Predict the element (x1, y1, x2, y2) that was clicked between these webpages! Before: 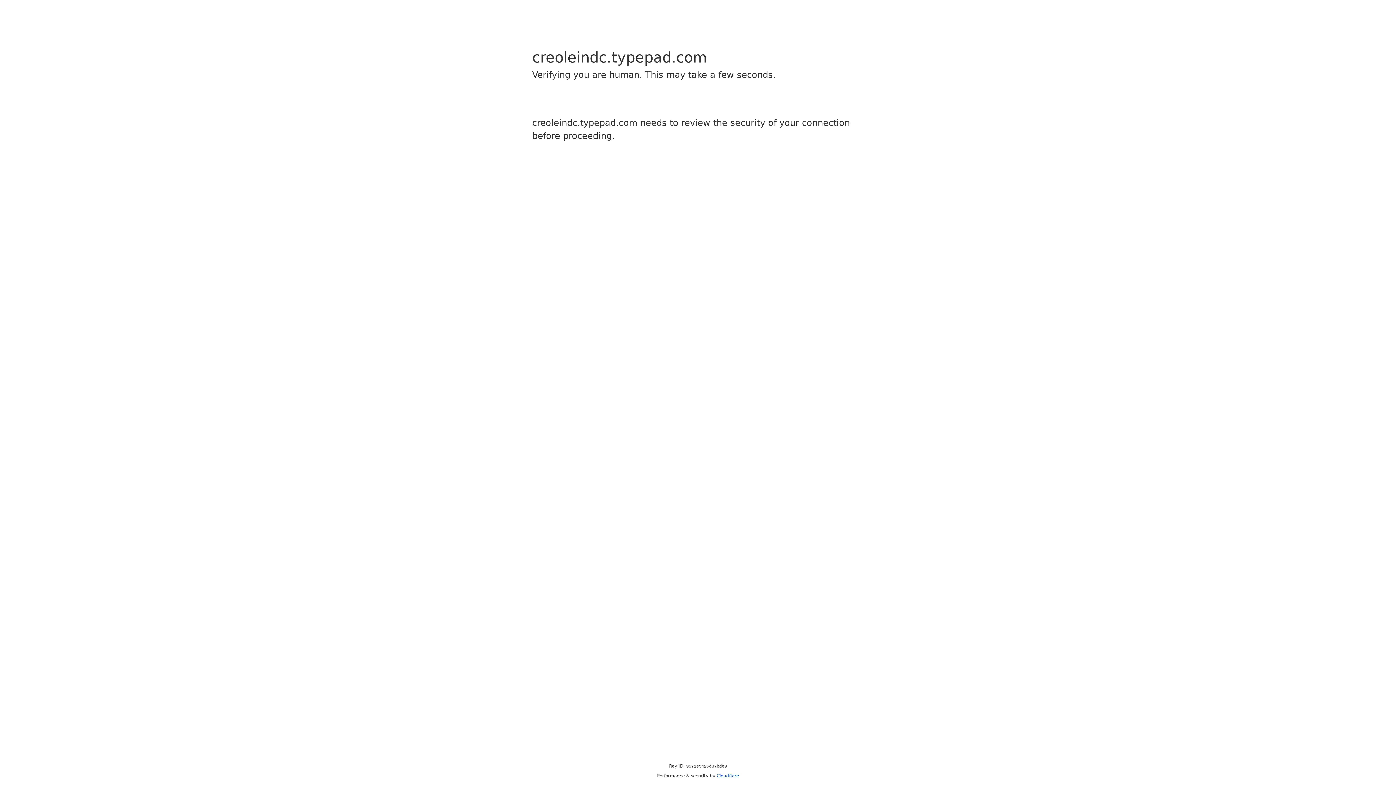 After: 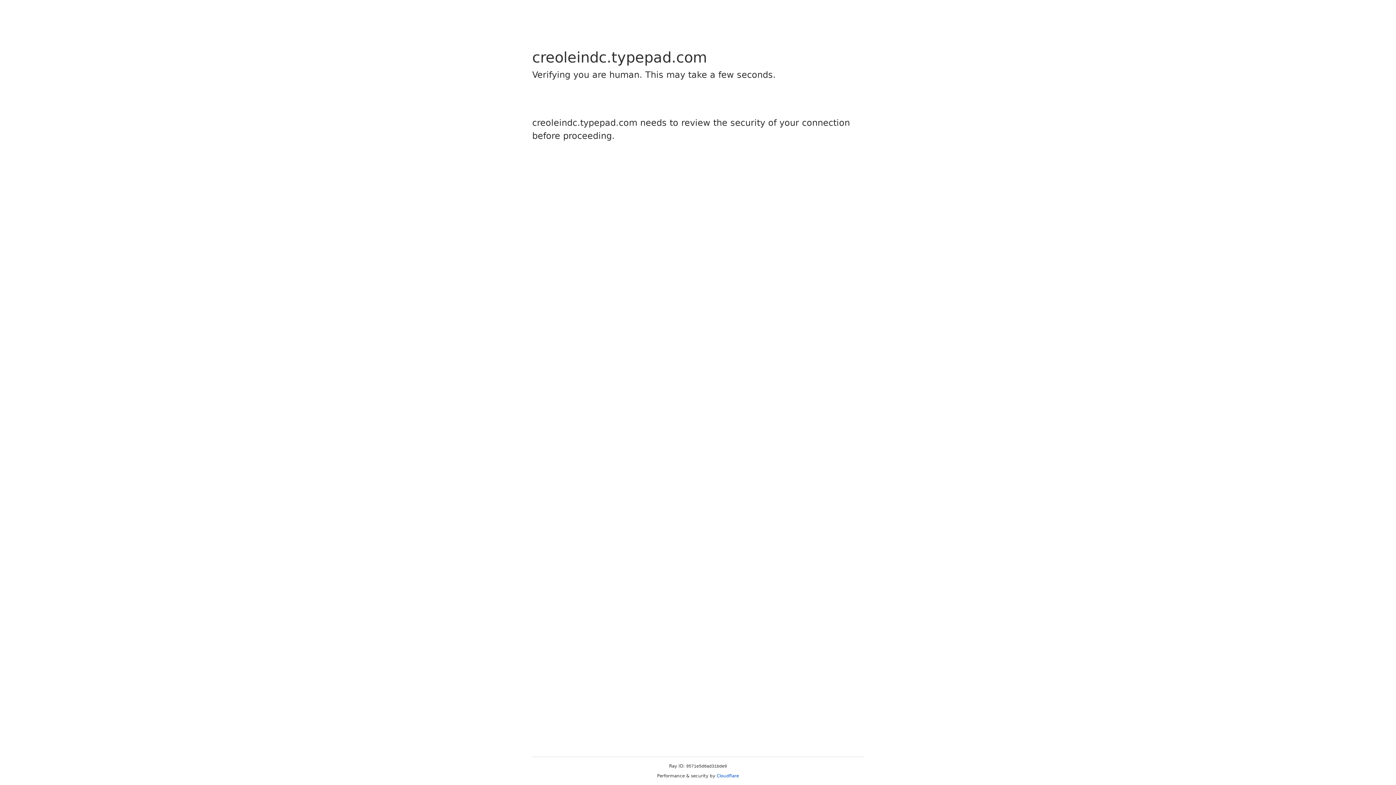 Action: bbox: (716, 773, 739, 778) label: Cloudflare